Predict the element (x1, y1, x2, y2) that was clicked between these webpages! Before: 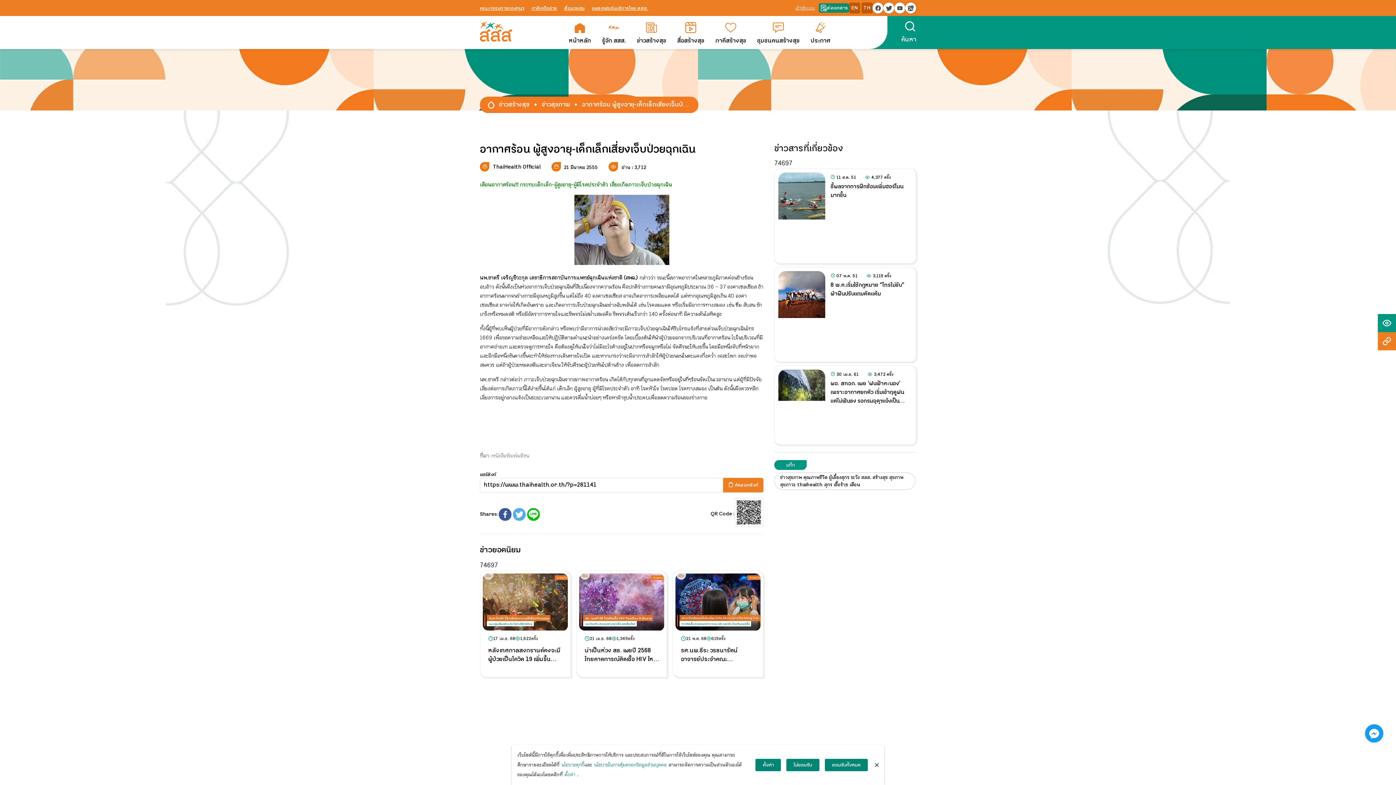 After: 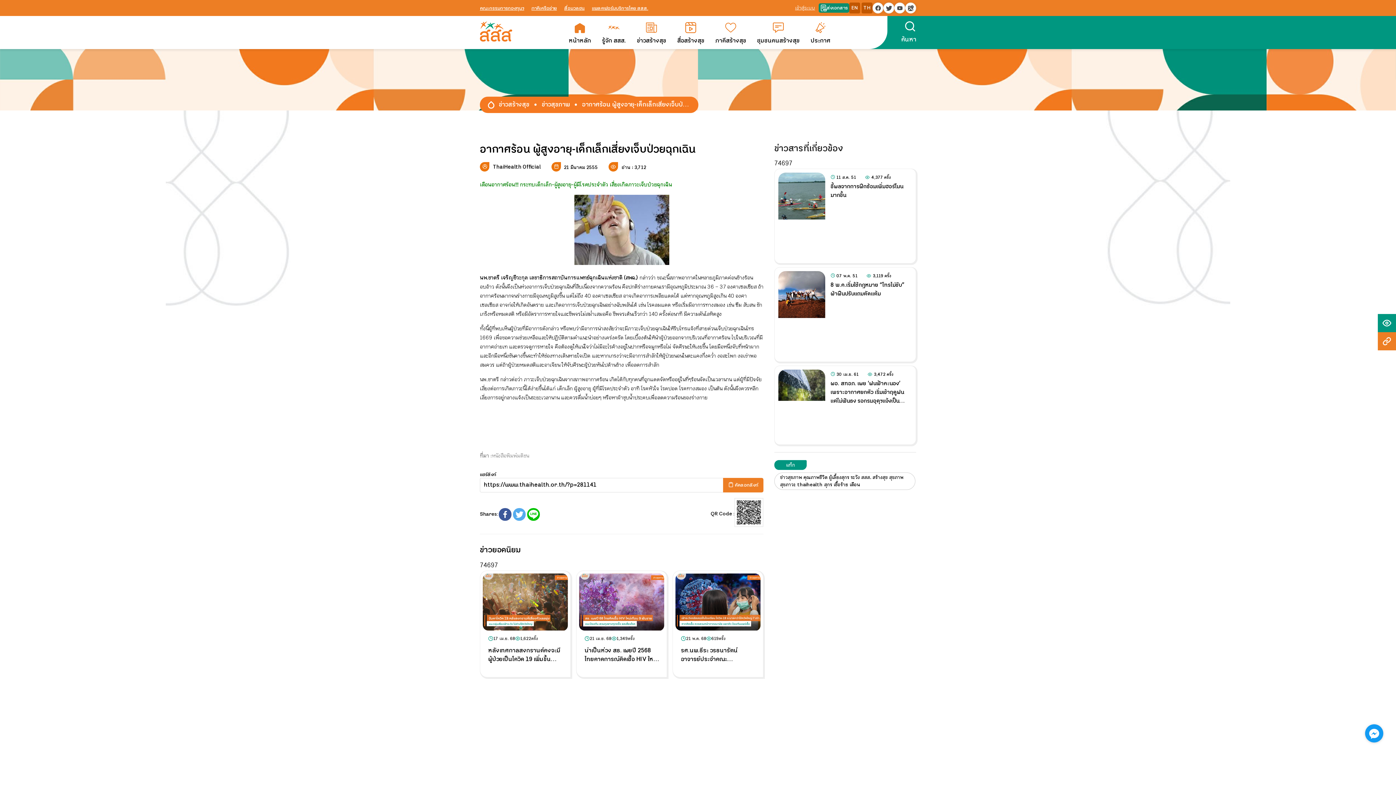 Action: bbox: (825, 759, 868, 771) label: ยอมรับทั้งหมด